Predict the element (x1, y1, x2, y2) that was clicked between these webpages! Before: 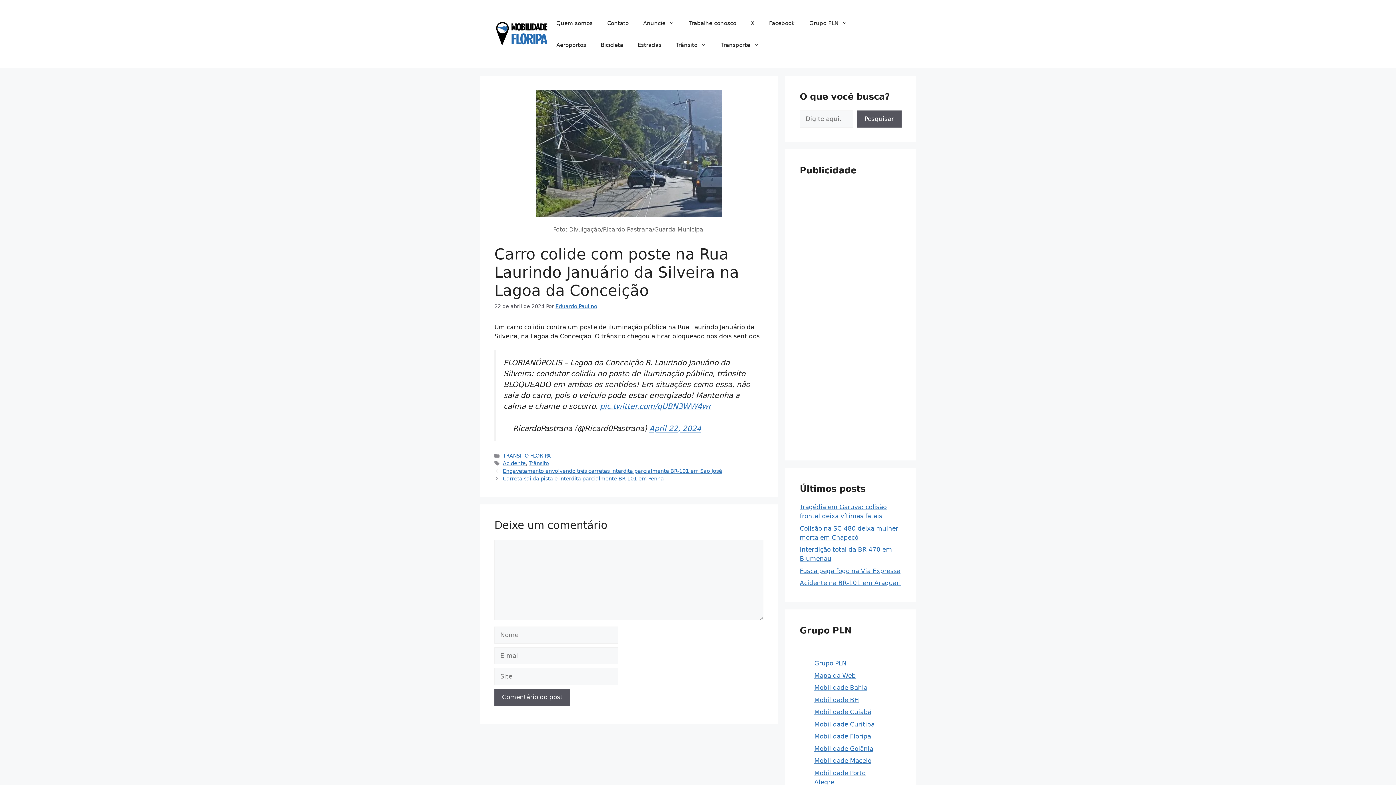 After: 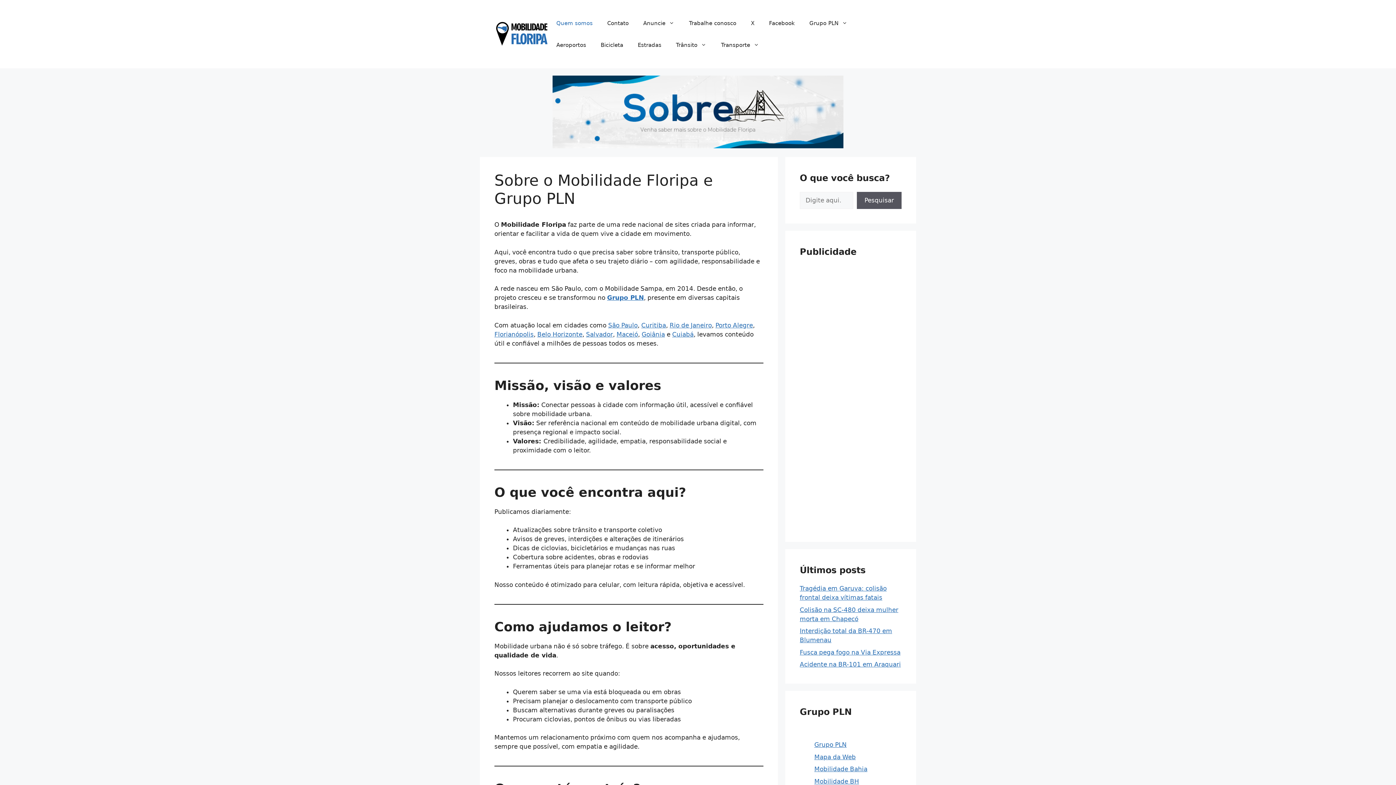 Action: bbox: (549, 12, 600, 34) label: Quem somos